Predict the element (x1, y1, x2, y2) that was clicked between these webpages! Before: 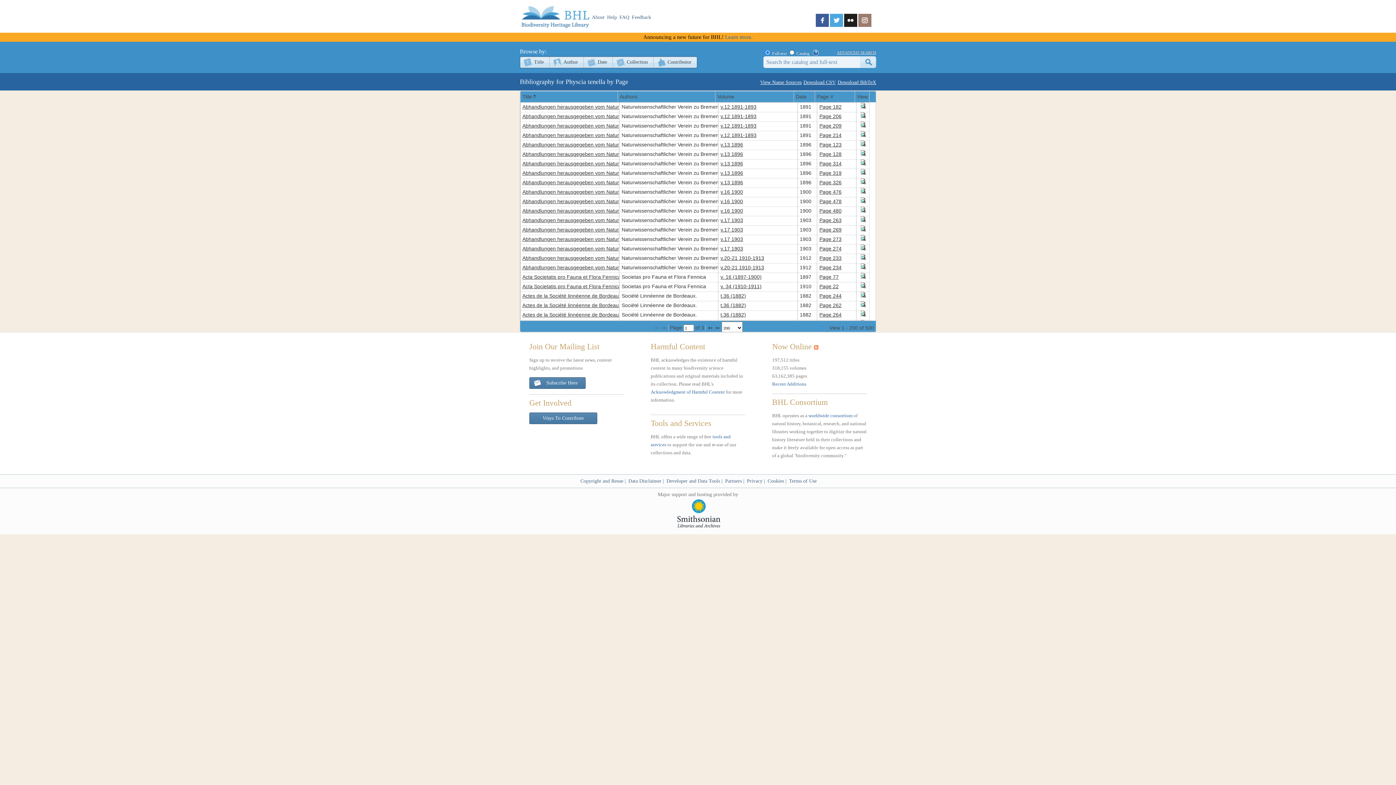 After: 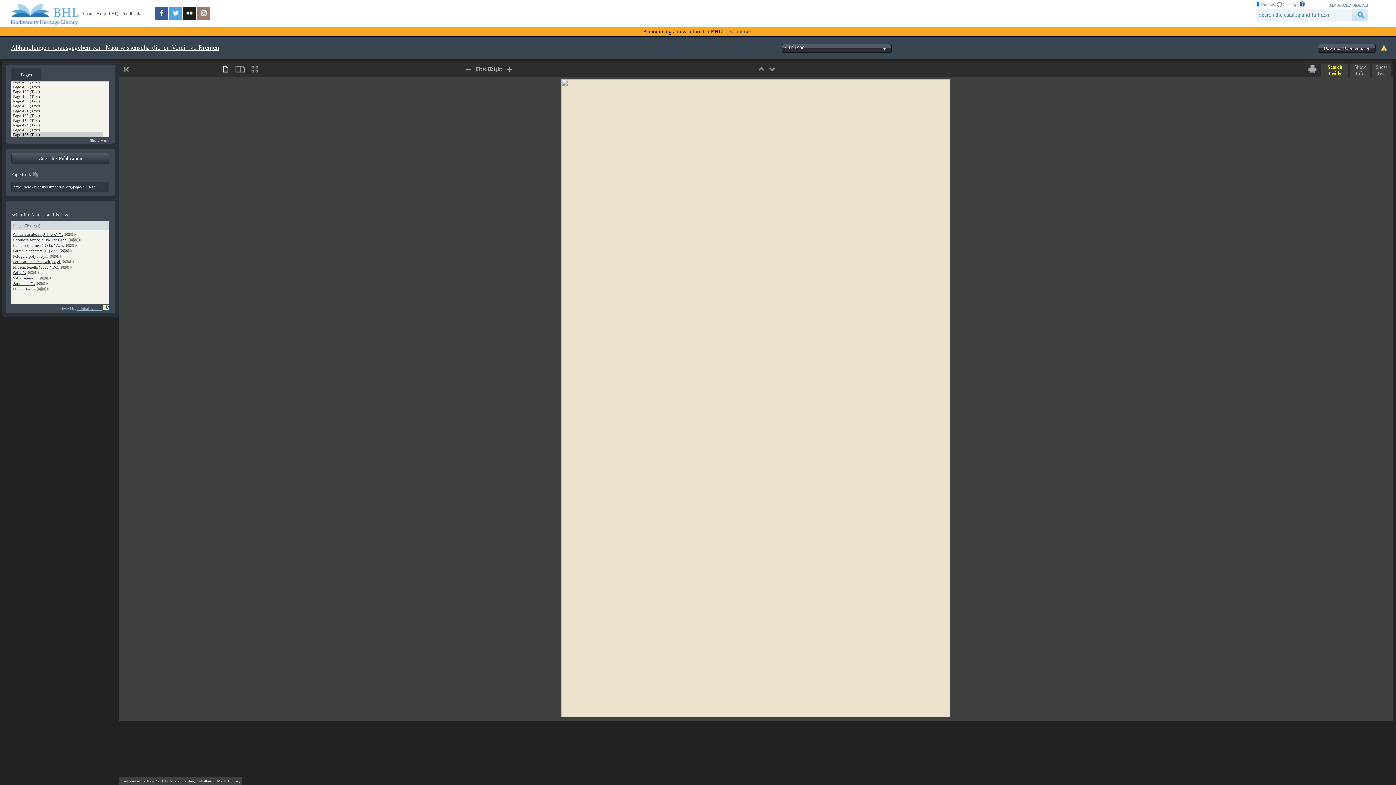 Action: bbox: (819, 189, 841, 194) label: Page 476